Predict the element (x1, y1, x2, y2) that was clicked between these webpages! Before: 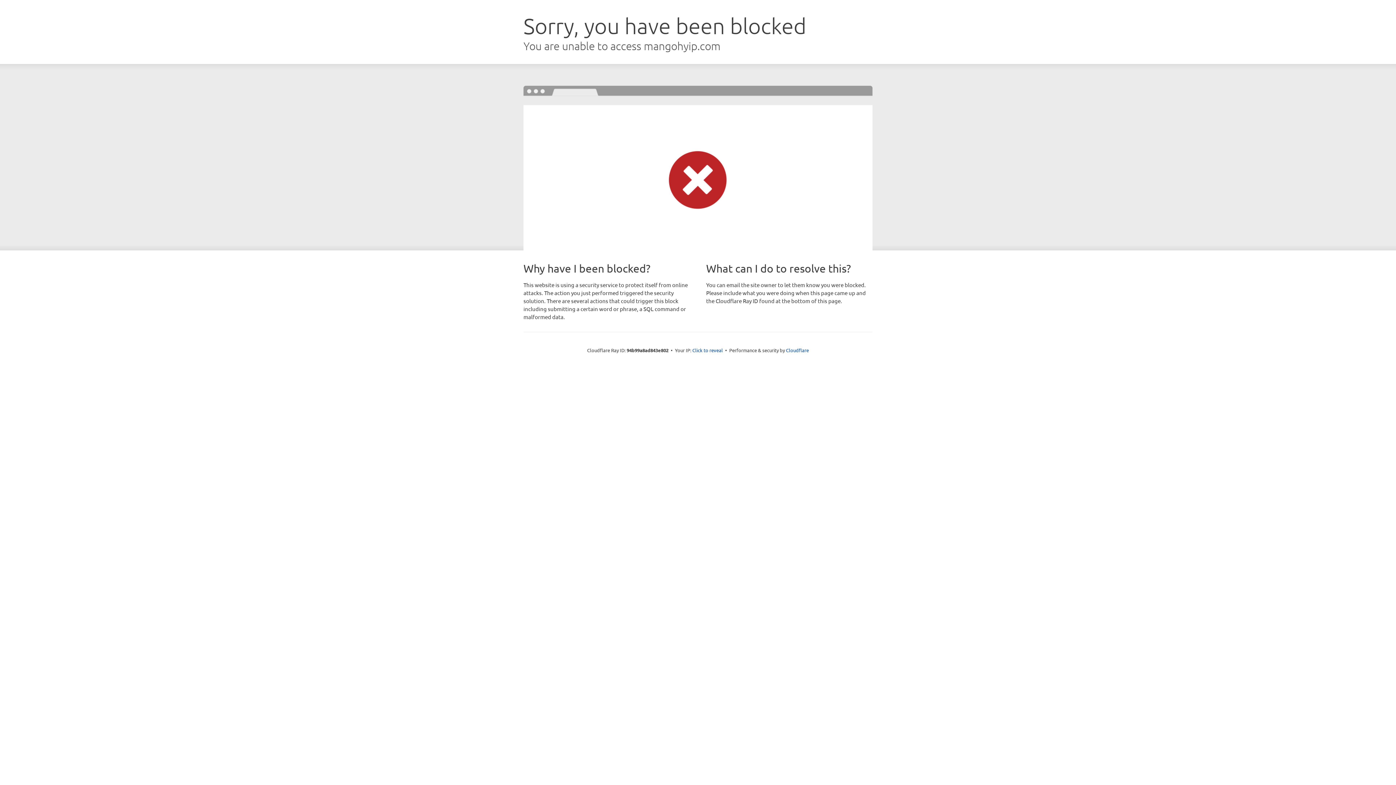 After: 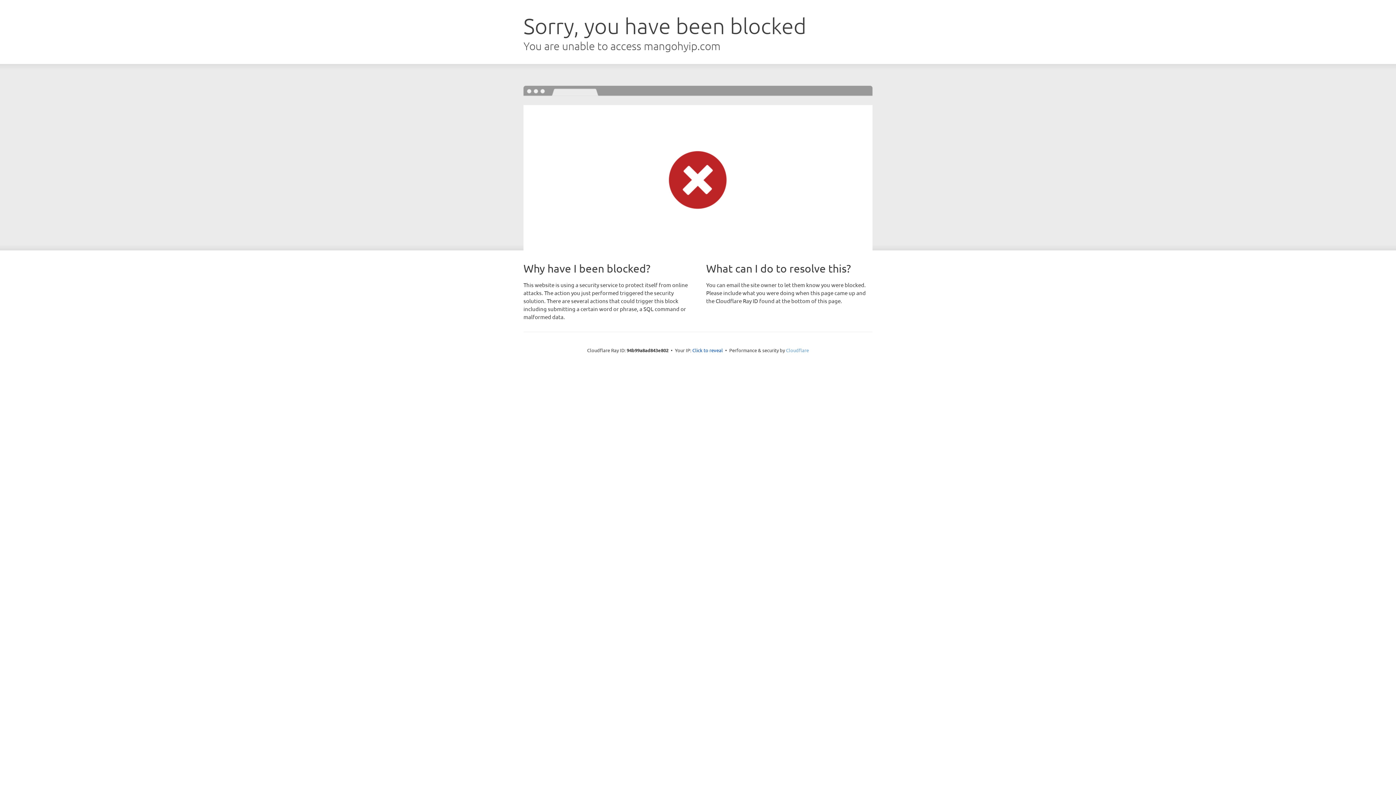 Action: bbox: (786, 347, 809, 353) label: Cloudflare